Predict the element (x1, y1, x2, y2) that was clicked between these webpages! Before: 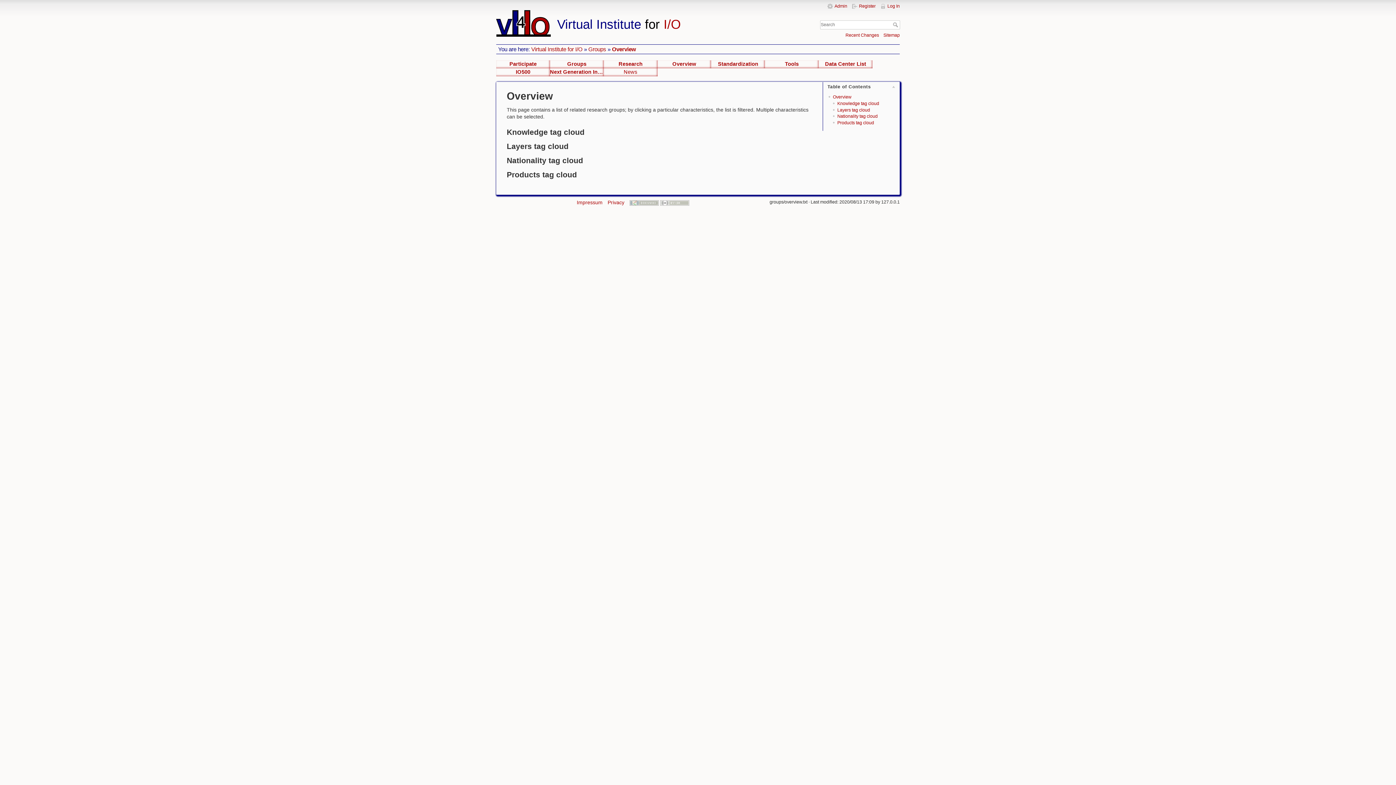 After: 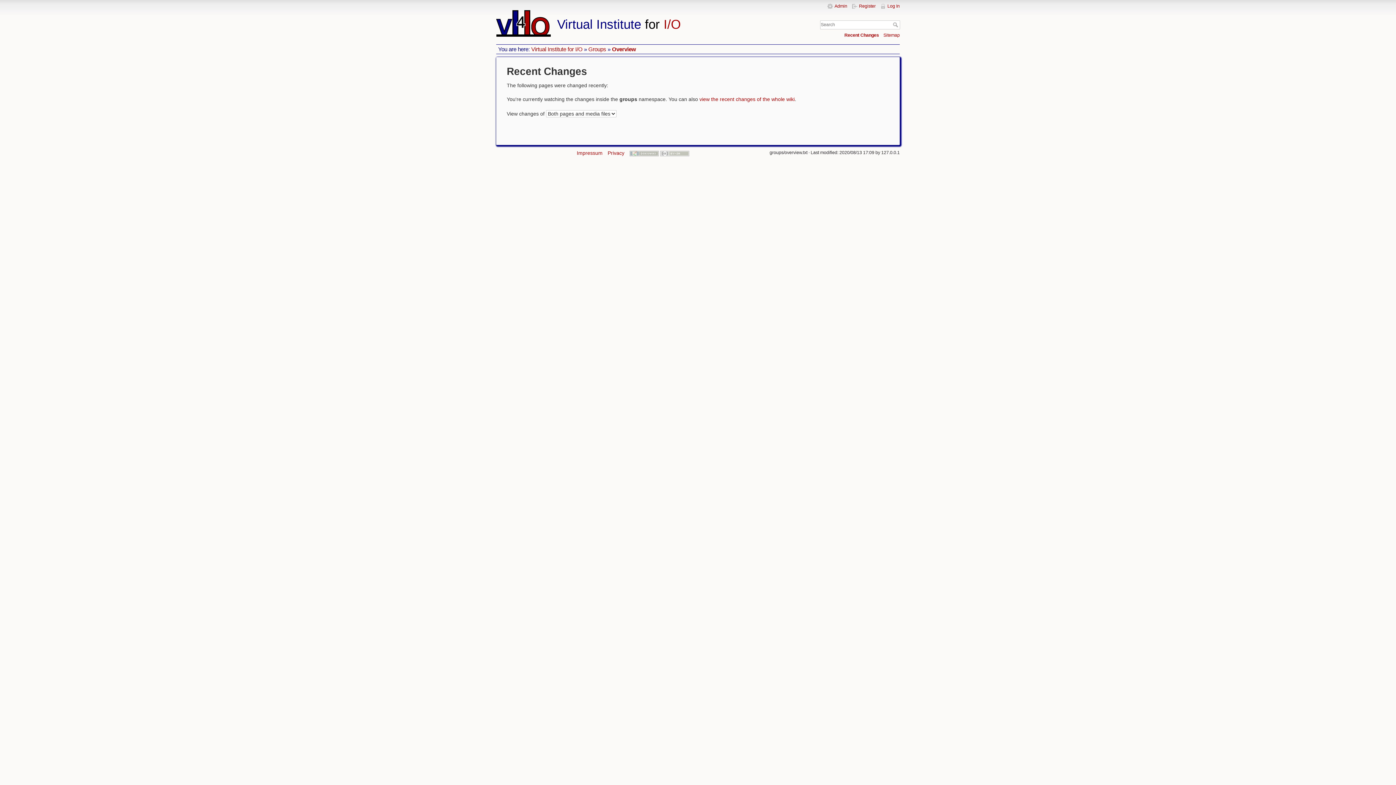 Action: label: Recent Changes bbox: (845, 32, 879, 37)